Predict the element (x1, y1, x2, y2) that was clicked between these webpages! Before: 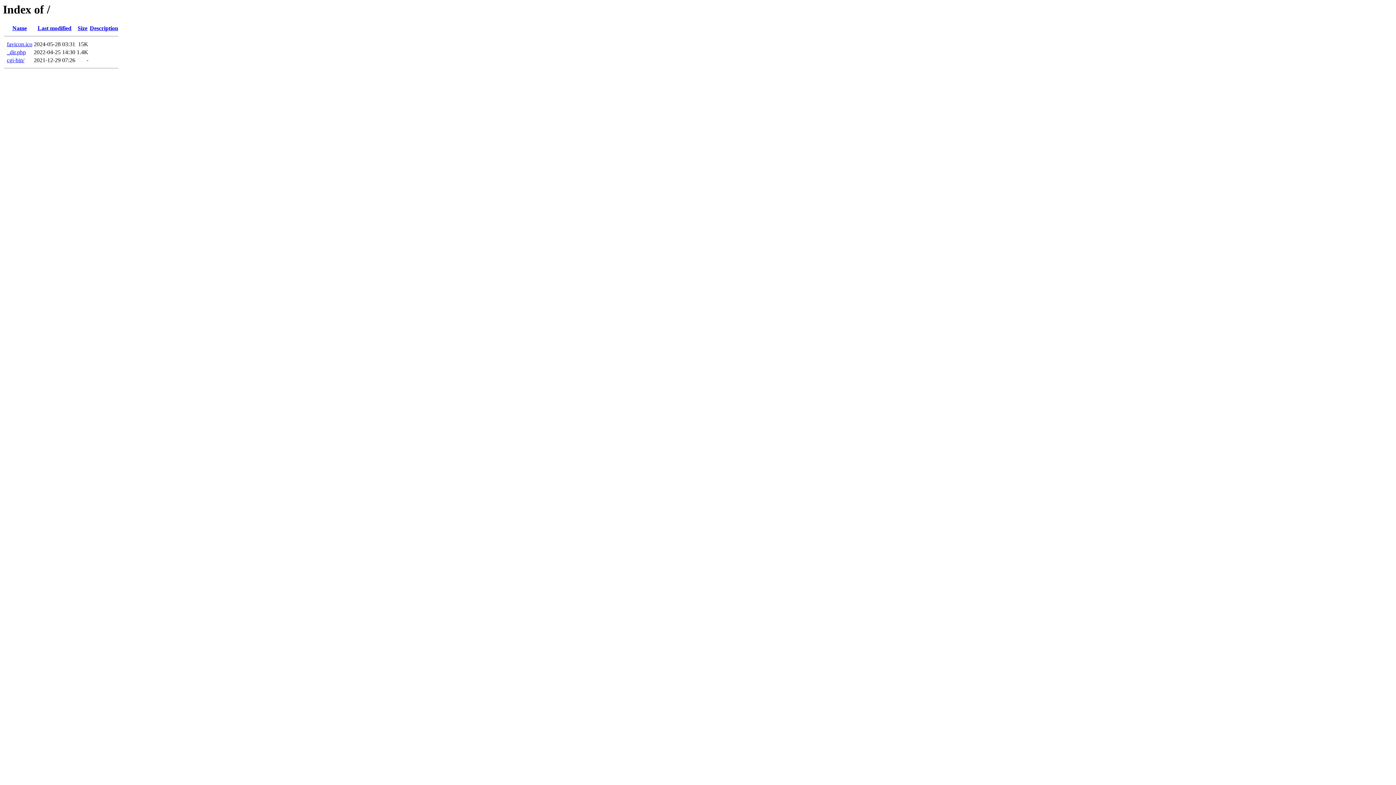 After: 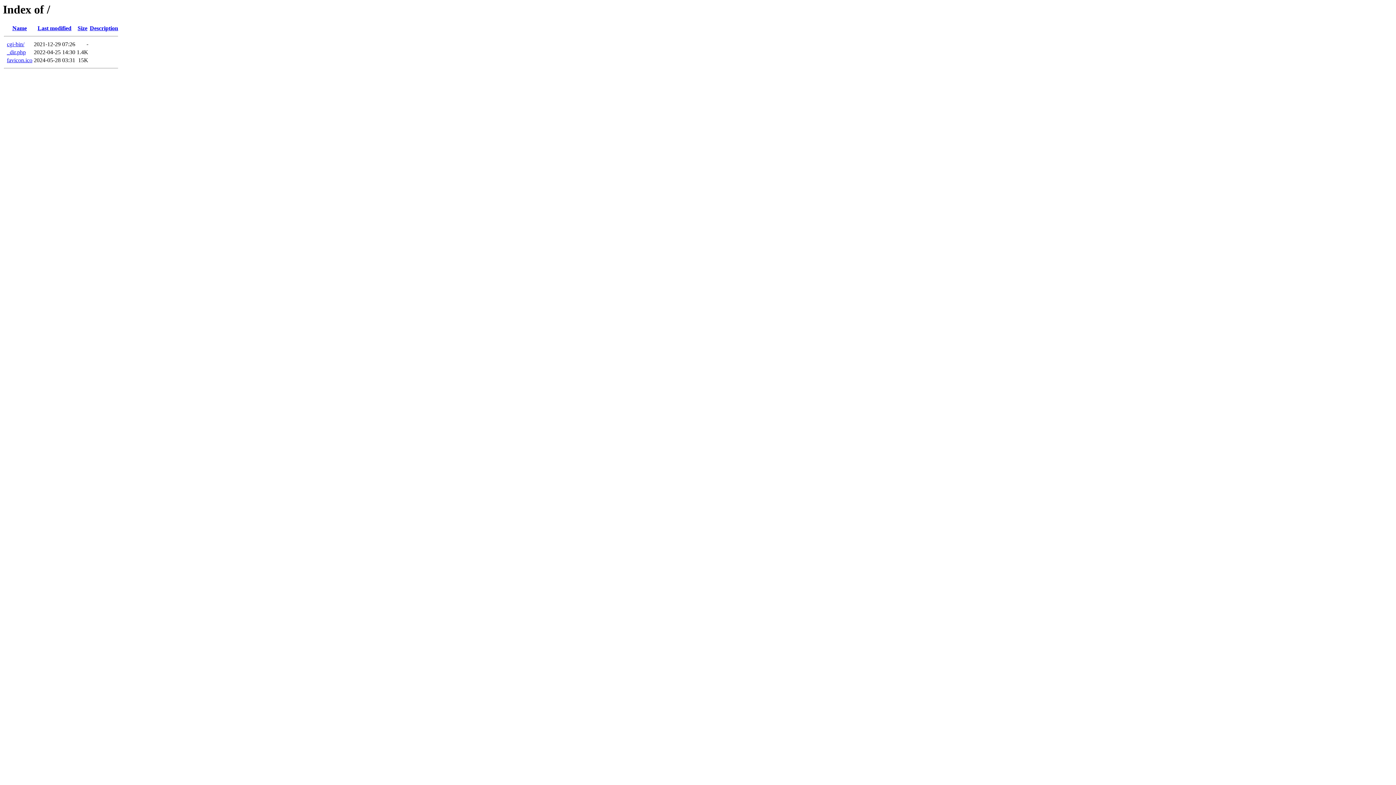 Action: bbox: (77, 25, 87, 31) label: Size